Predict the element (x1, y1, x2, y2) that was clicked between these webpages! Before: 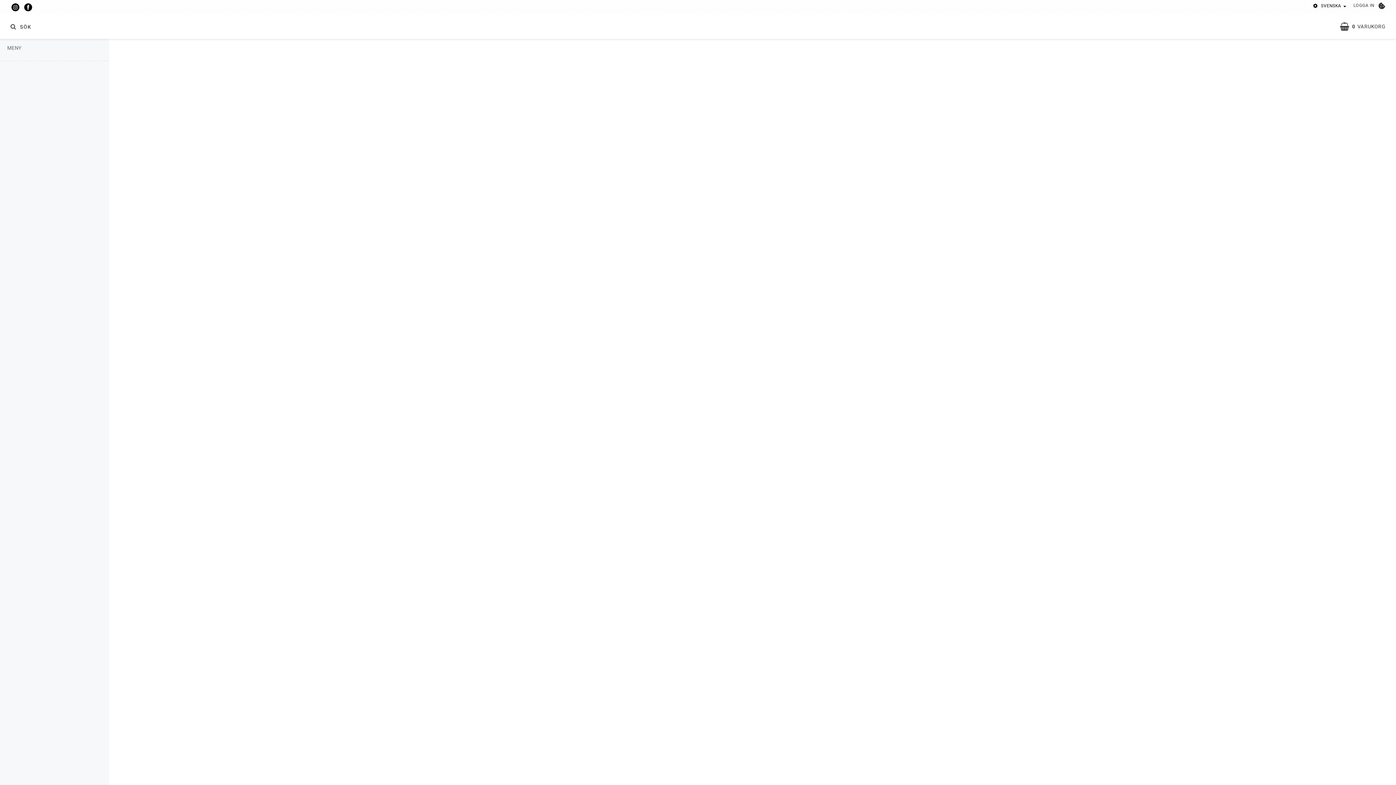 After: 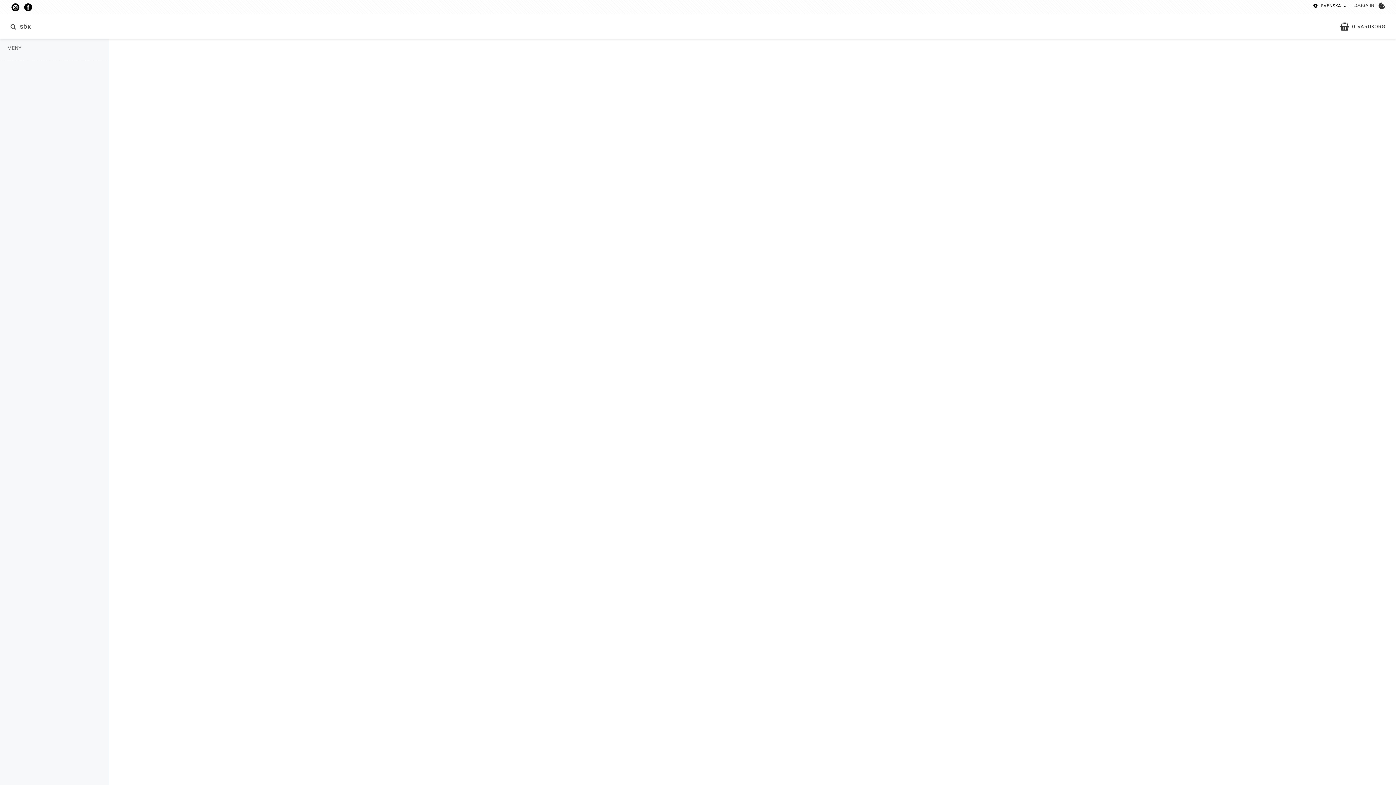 Action: bbox: (1353, 2, 1374, 8) label: LOGGA IN